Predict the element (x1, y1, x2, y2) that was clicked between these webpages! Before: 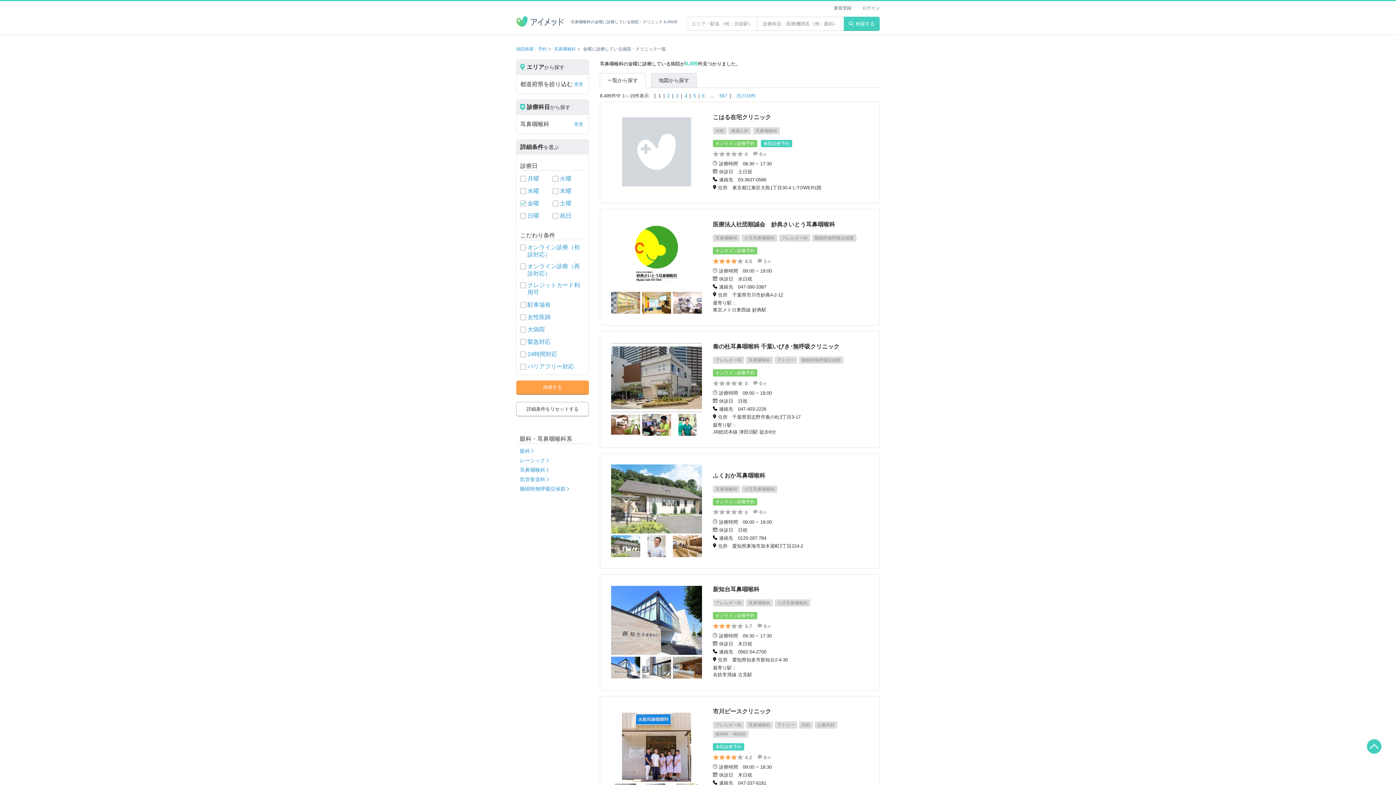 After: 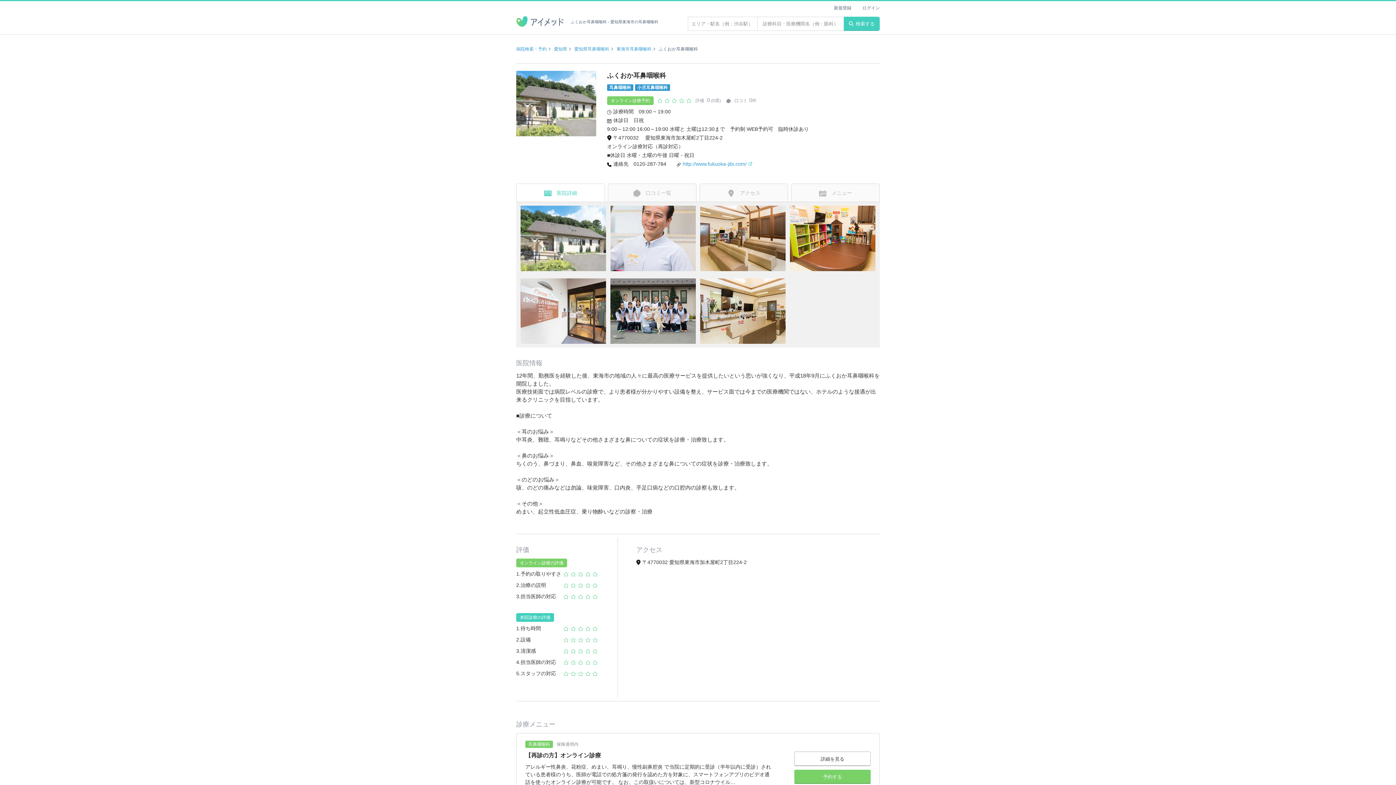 Action: bbox: (600, 453, 879, 568)